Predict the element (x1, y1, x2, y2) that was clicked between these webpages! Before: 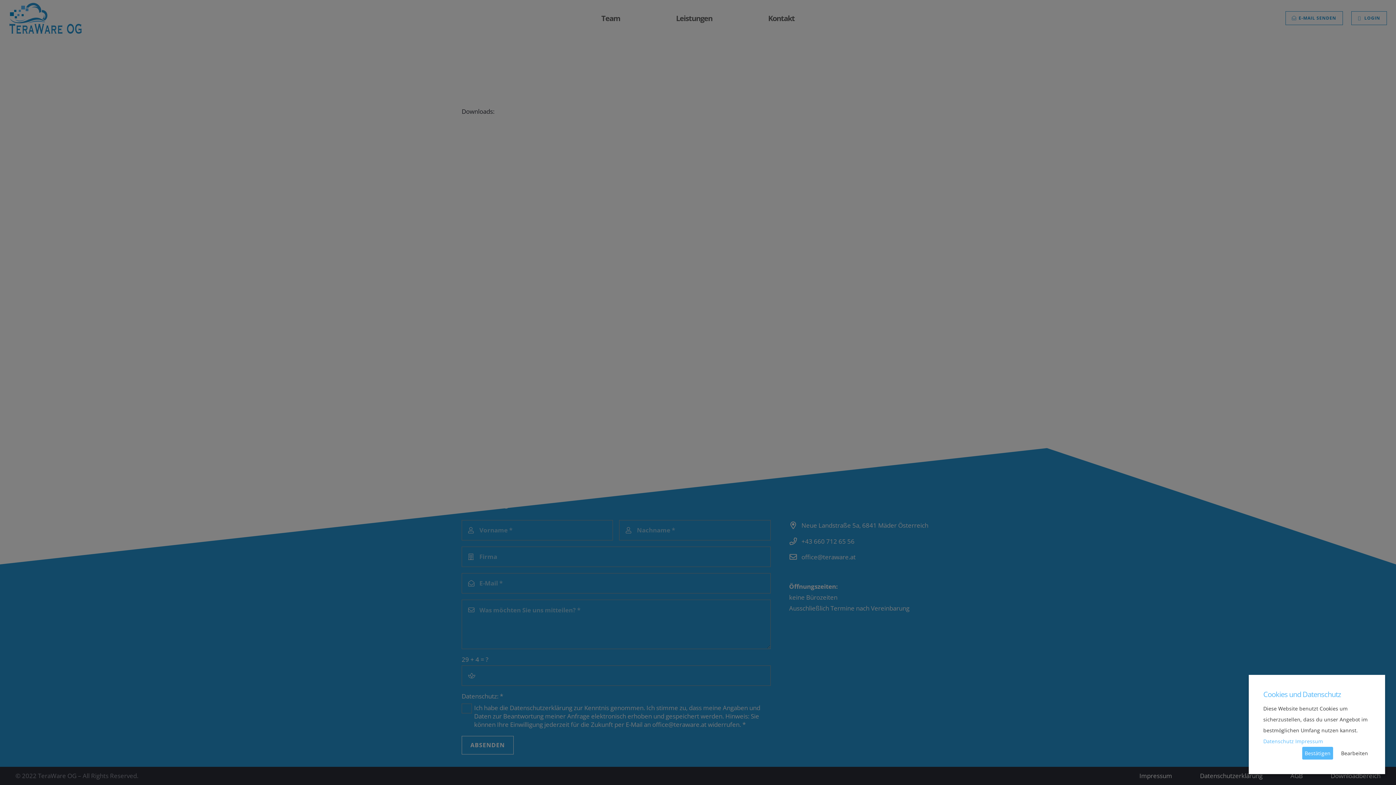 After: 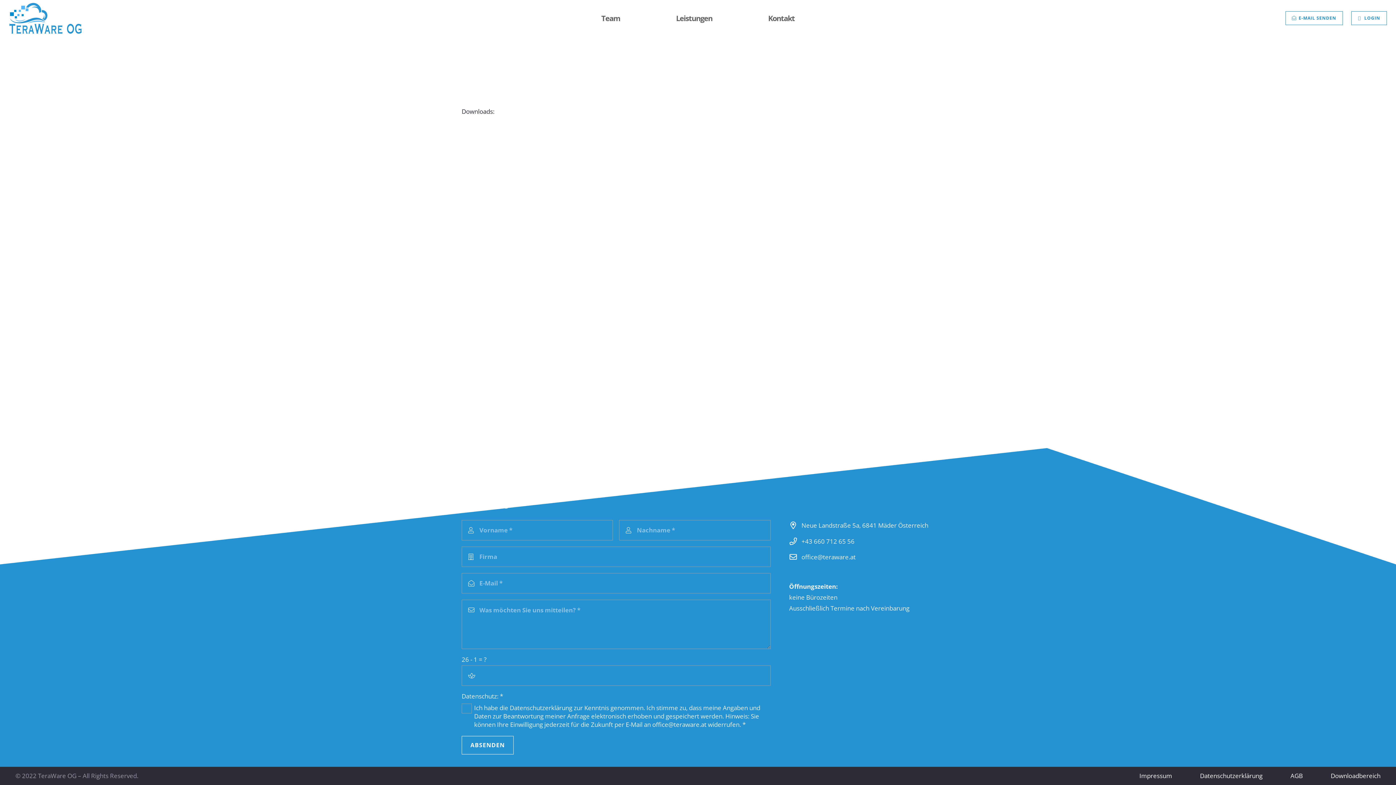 Action: label: Bestätigen bbox: (1302, 747, 1333, 760)